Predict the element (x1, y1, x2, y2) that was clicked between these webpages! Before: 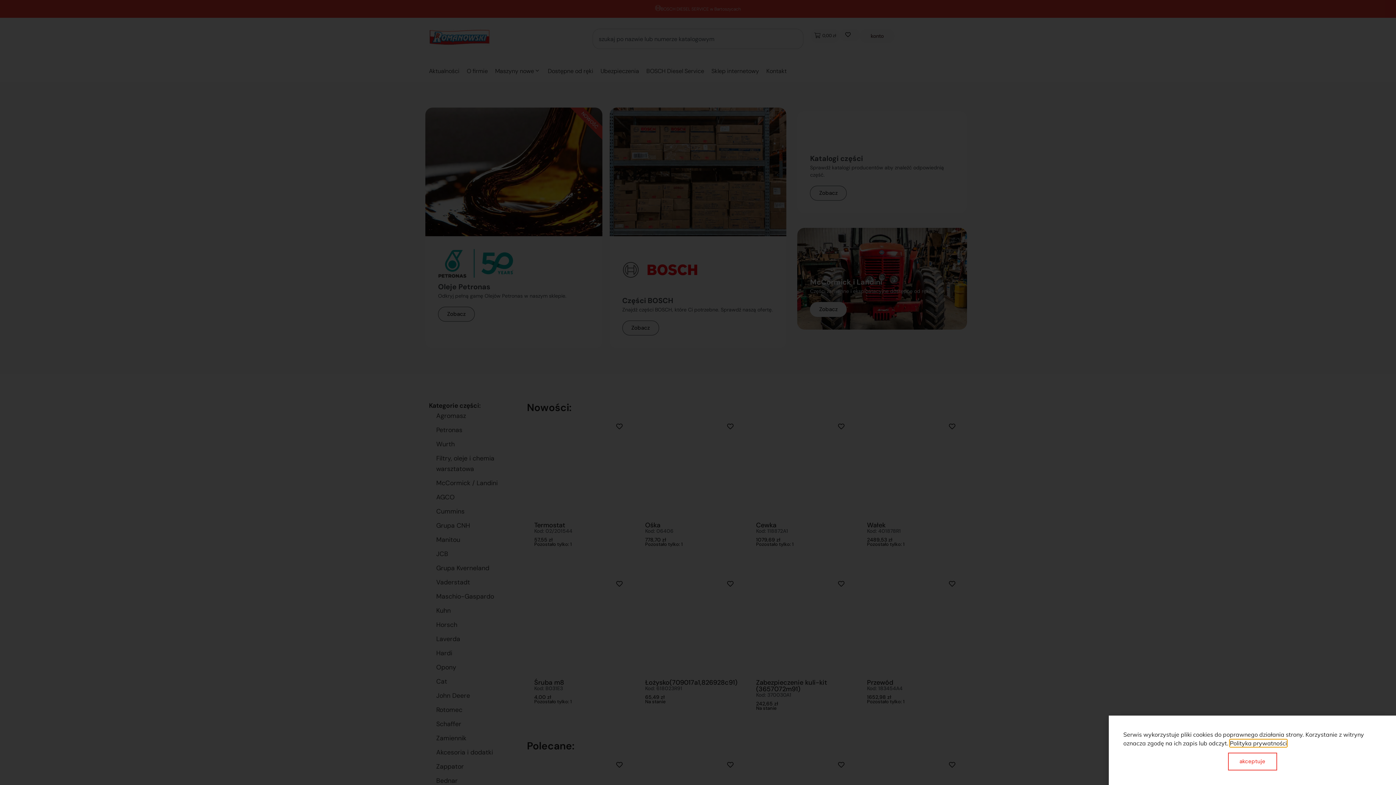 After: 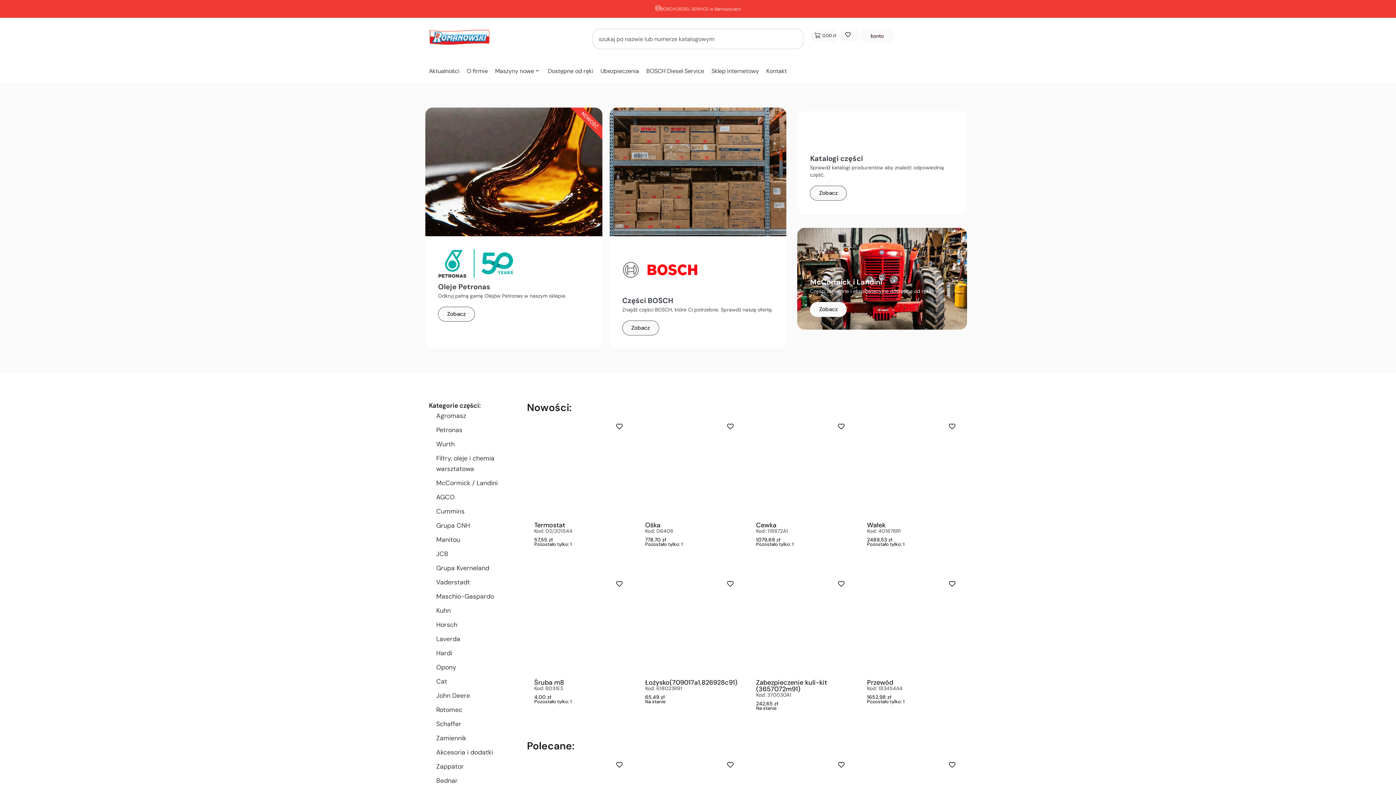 Action: label: akceptuje bbox: (1228, 753, 1277, 770)